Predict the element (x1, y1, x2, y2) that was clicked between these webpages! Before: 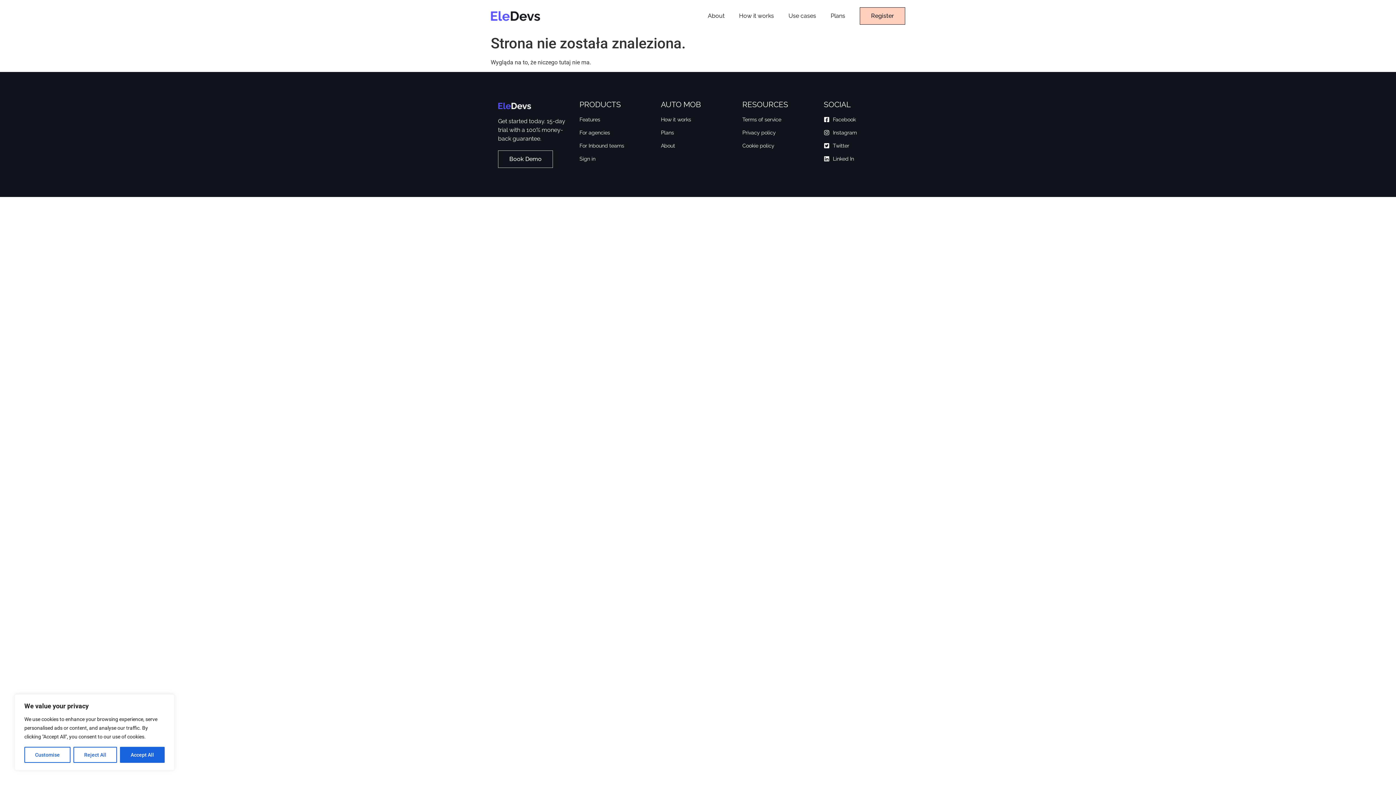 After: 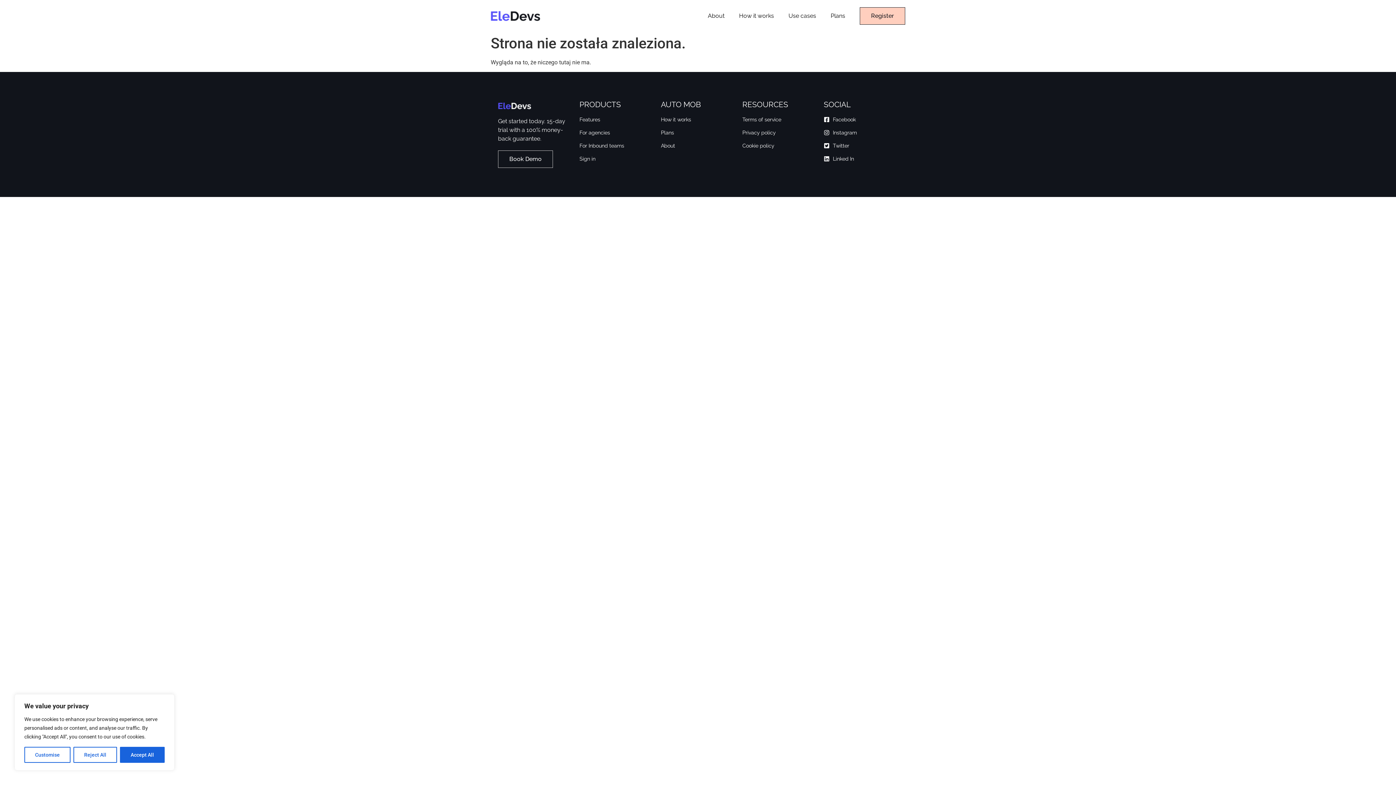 Action: label: Use cases bbox: (781, 12, 823, 19)